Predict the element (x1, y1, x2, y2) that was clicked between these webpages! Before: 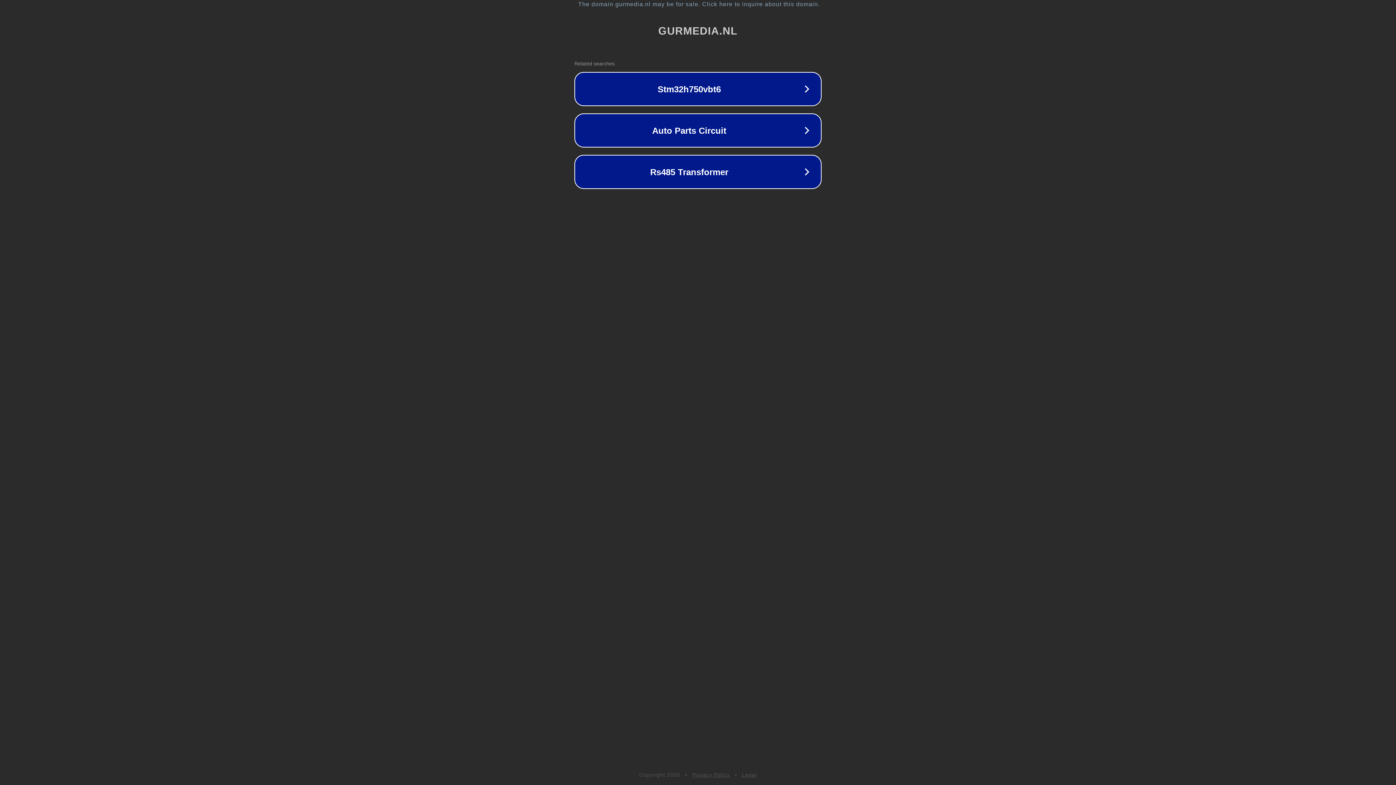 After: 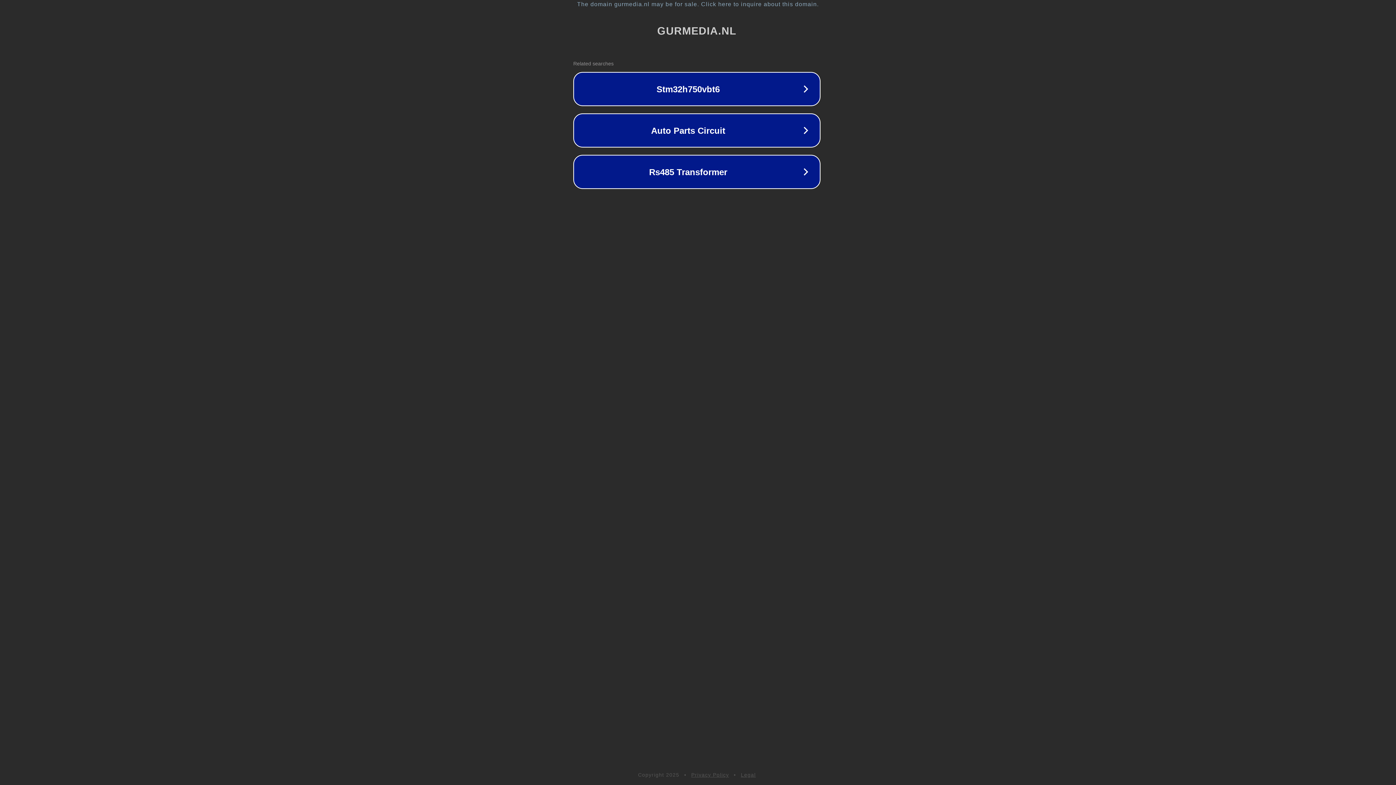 Action: label: The domain gurmedia.nl may be for sale. Click here to inquire about this domain. bbox: (1, 1, 1397, 7)